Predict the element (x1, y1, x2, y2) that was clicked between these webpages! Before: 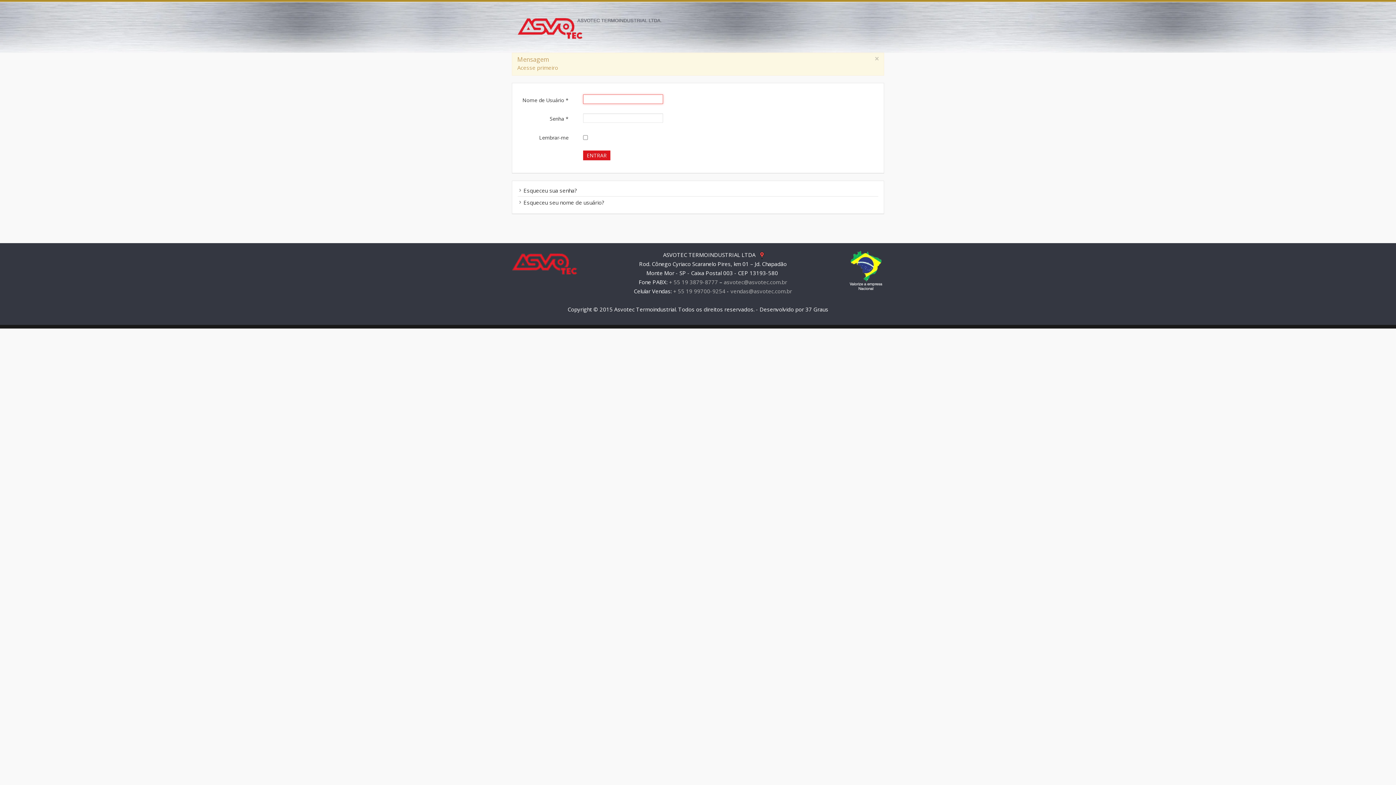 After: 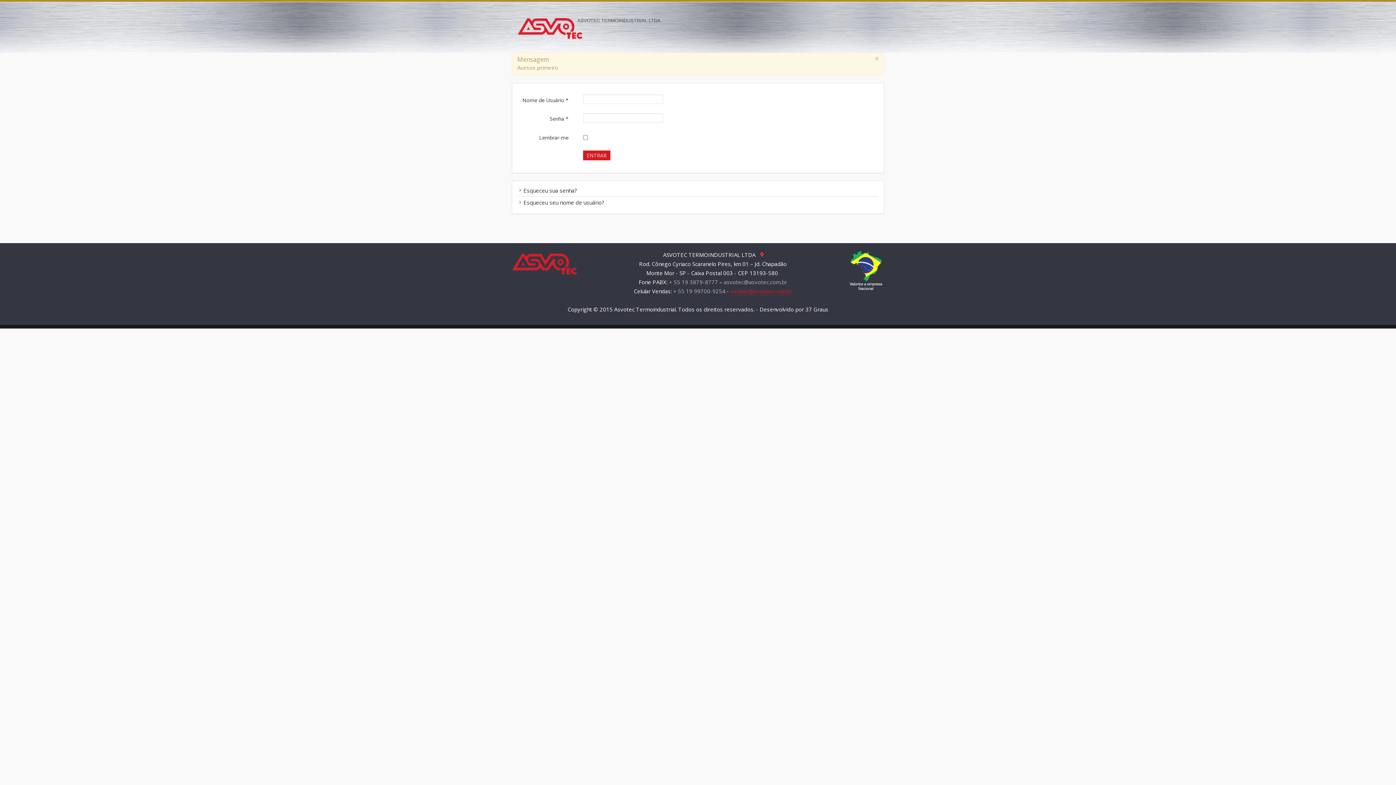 Action: label: vendas@asvotec.com.br bbox: (730, 287, 792, 294)